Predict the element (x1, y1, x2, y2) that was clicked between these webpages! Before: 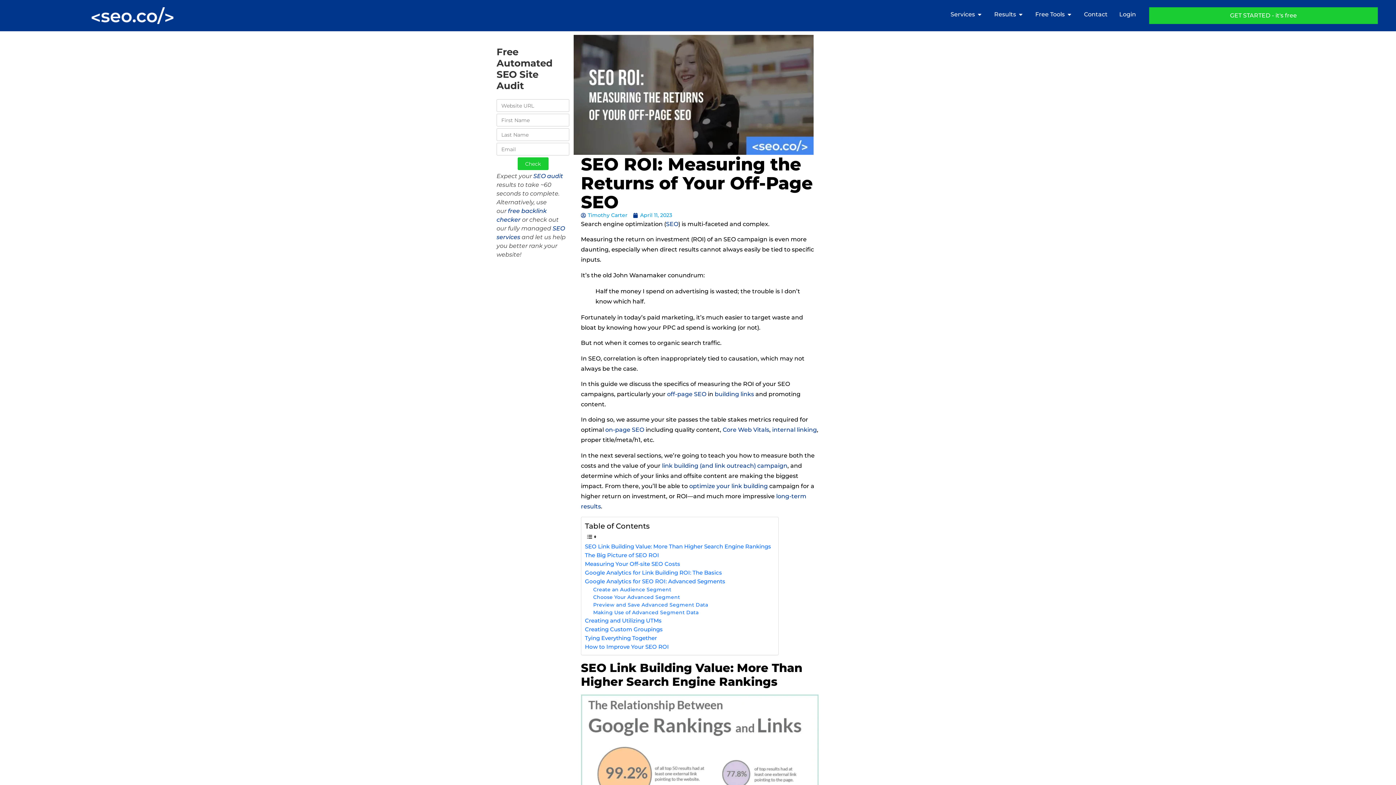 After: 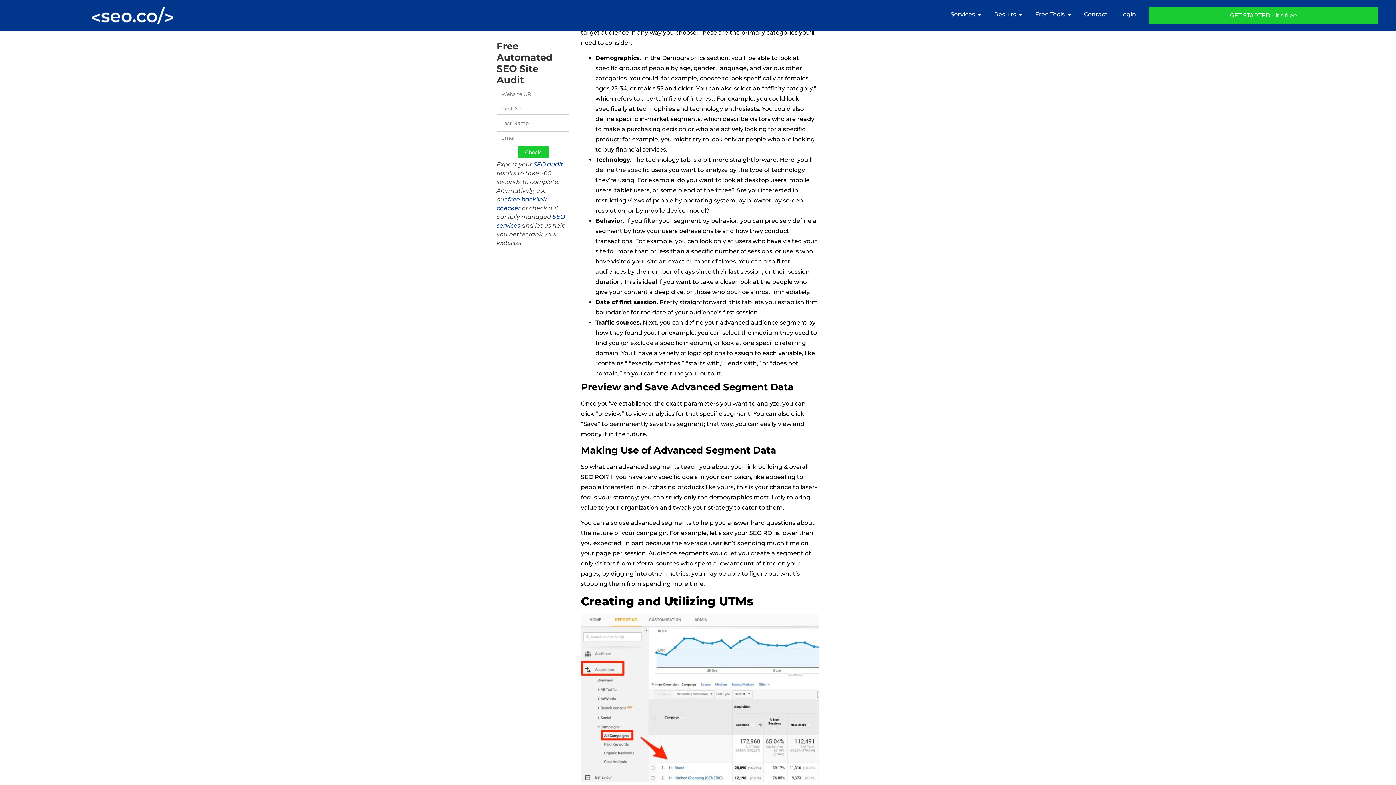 Action: bbox: (593, 593, 680, 601) label: Choose Your Advanced Segment